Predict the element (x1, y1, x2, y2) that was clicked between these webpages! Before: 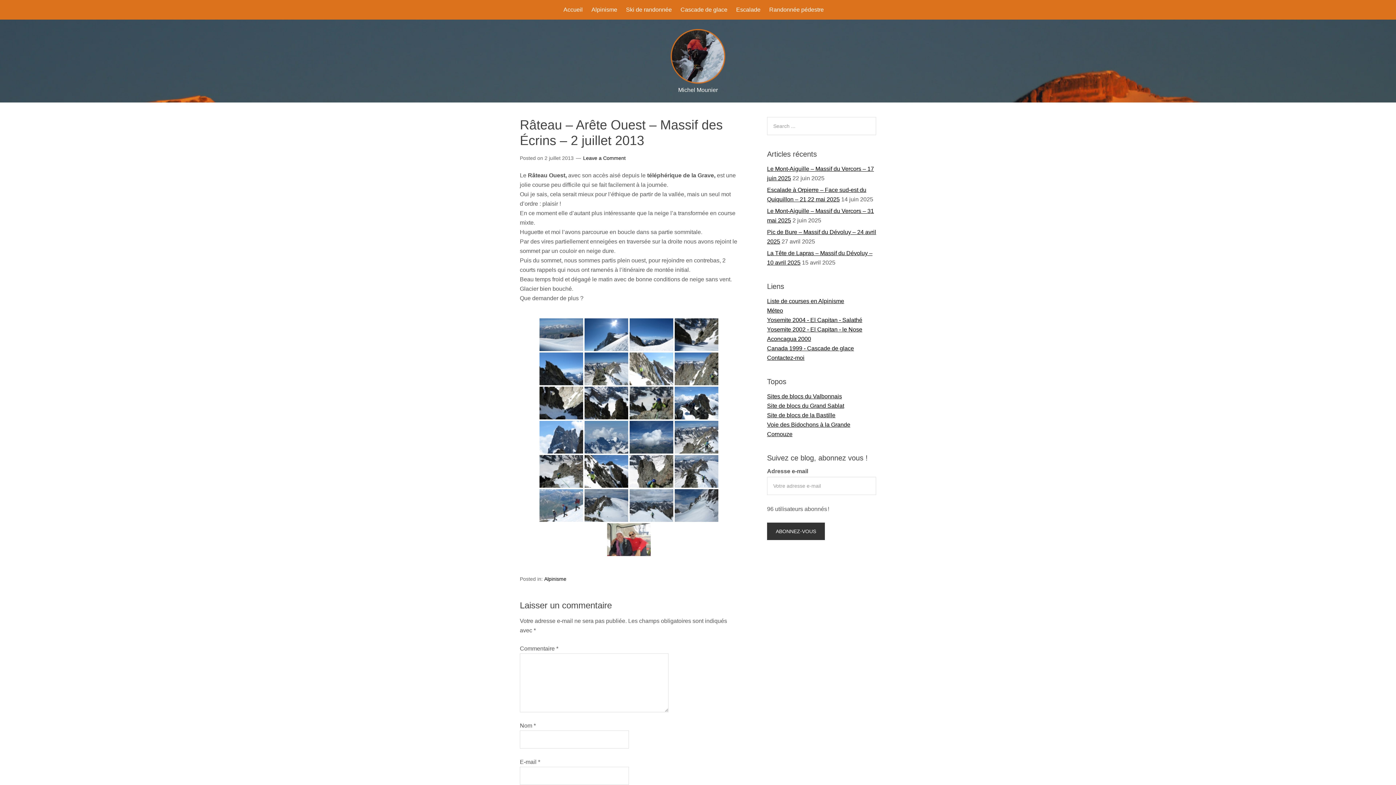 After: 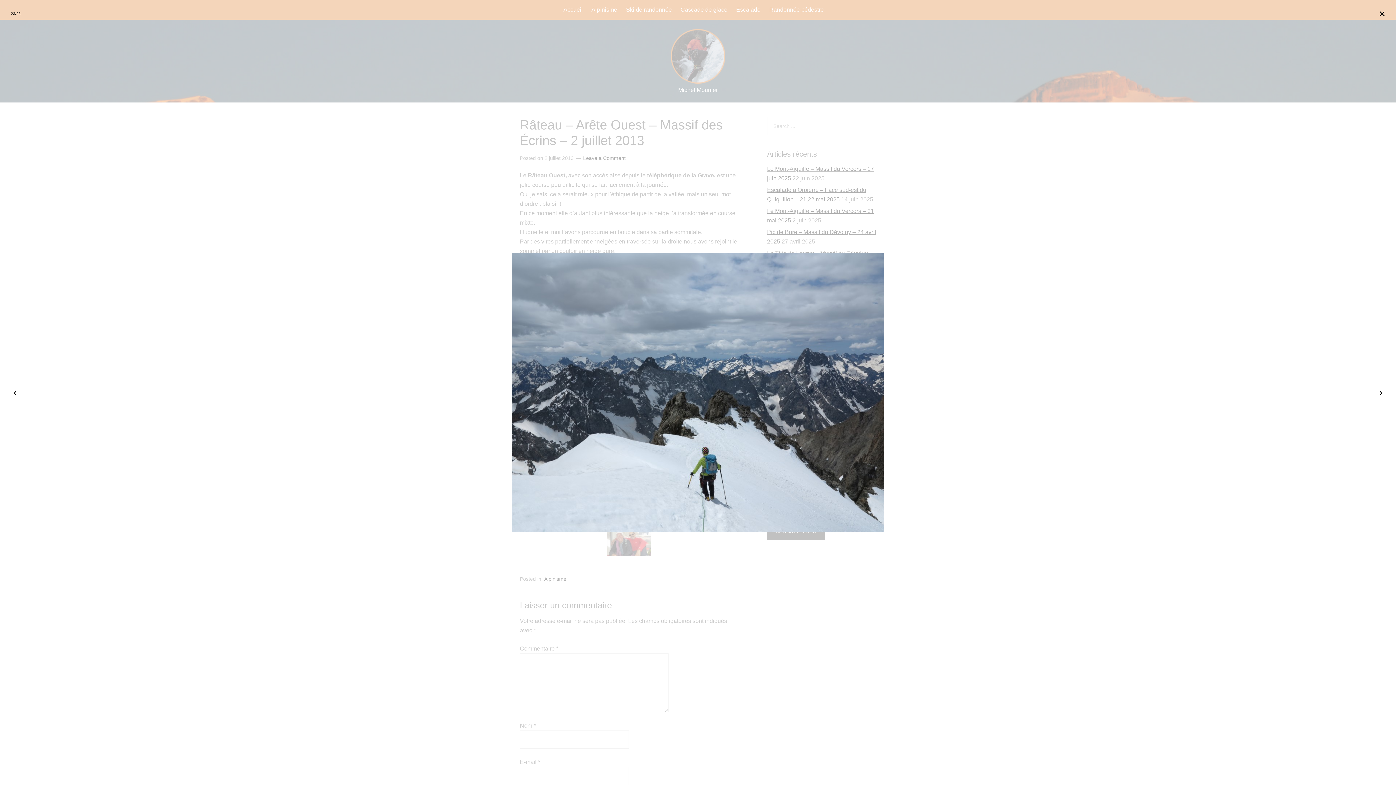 Action: bbox: (629, 489, 673, 522)